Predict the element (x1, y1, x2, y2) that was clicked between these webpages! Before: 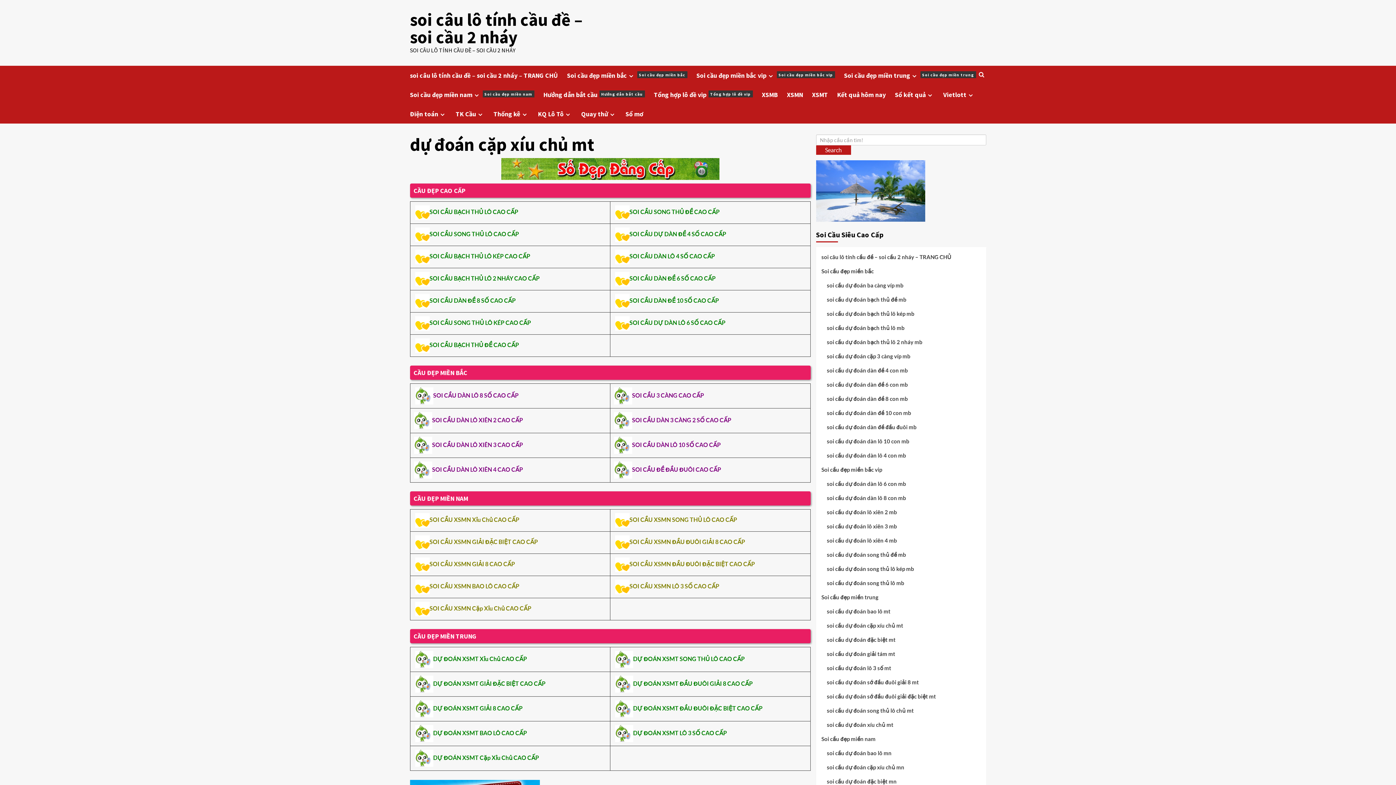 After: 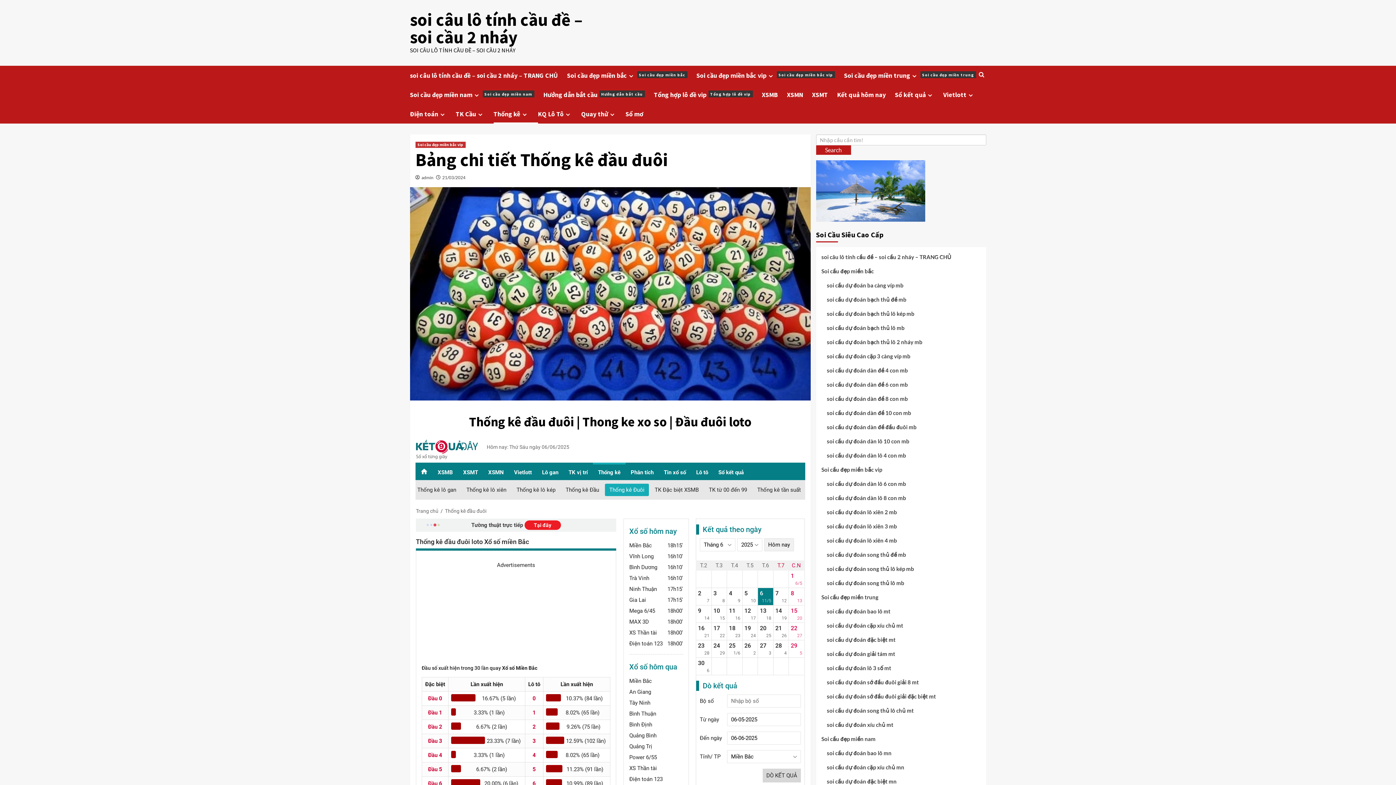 Action: bbox: (520, 111, 528, 117)